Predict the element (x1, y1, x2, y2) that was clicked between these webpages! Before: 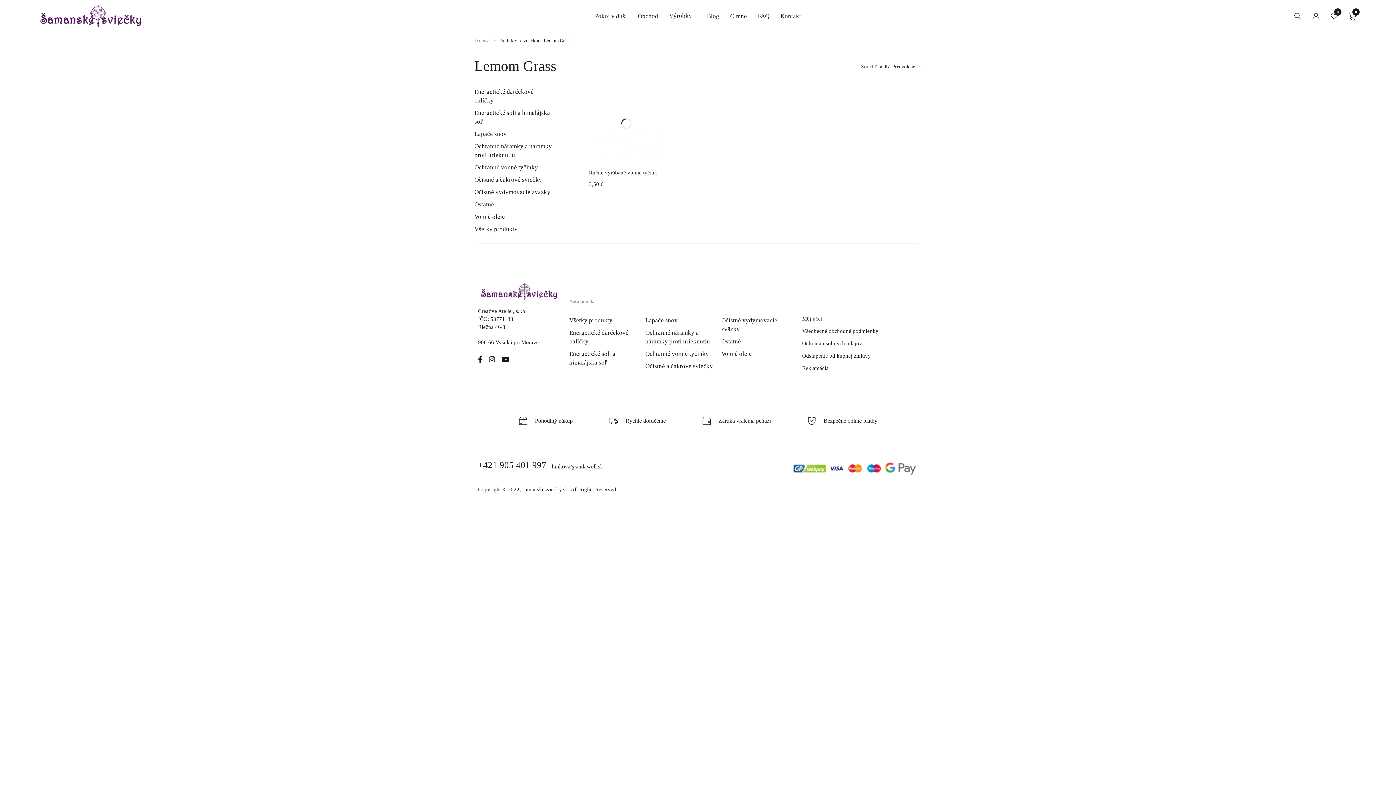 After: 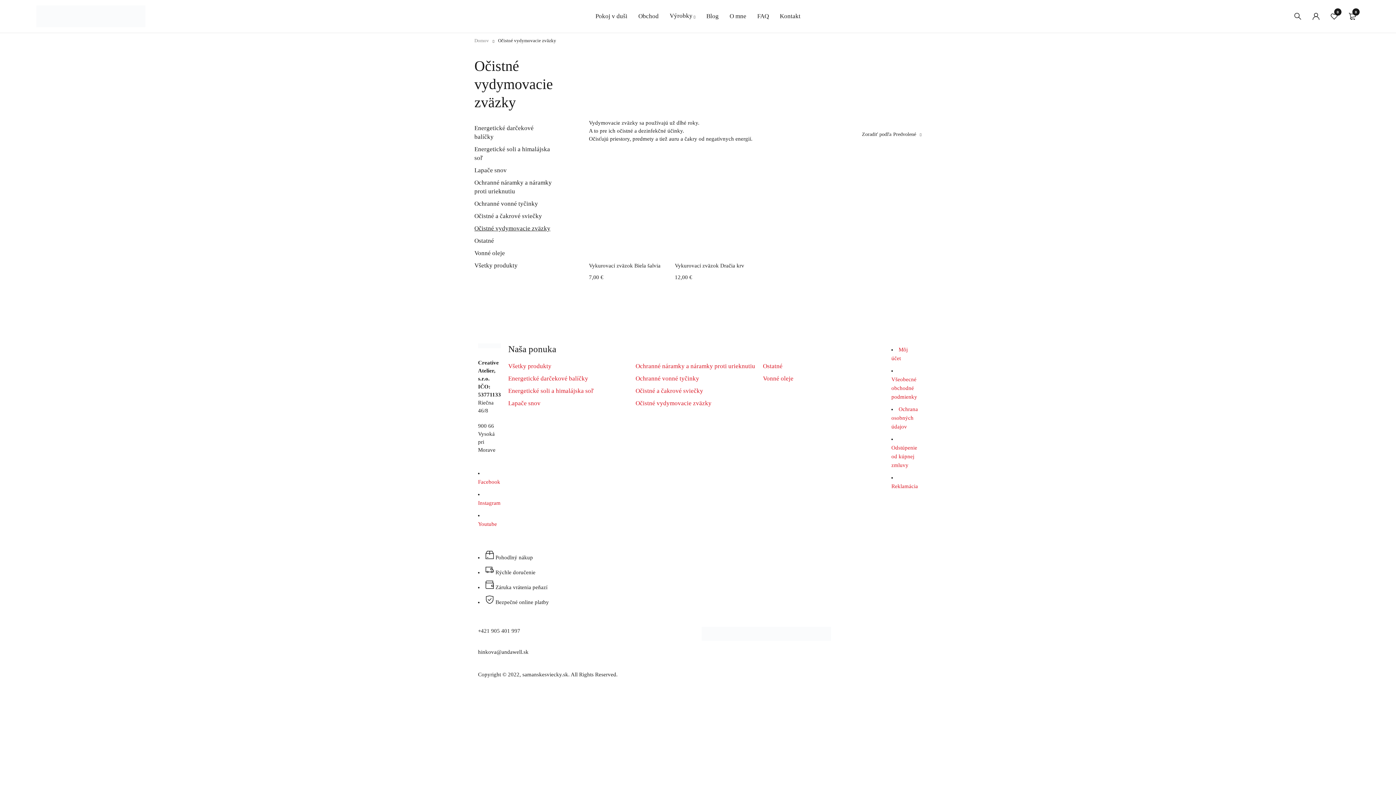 Action: label: Očistné vydymovacie zväzky bbox: (474, 188, 550, 195)